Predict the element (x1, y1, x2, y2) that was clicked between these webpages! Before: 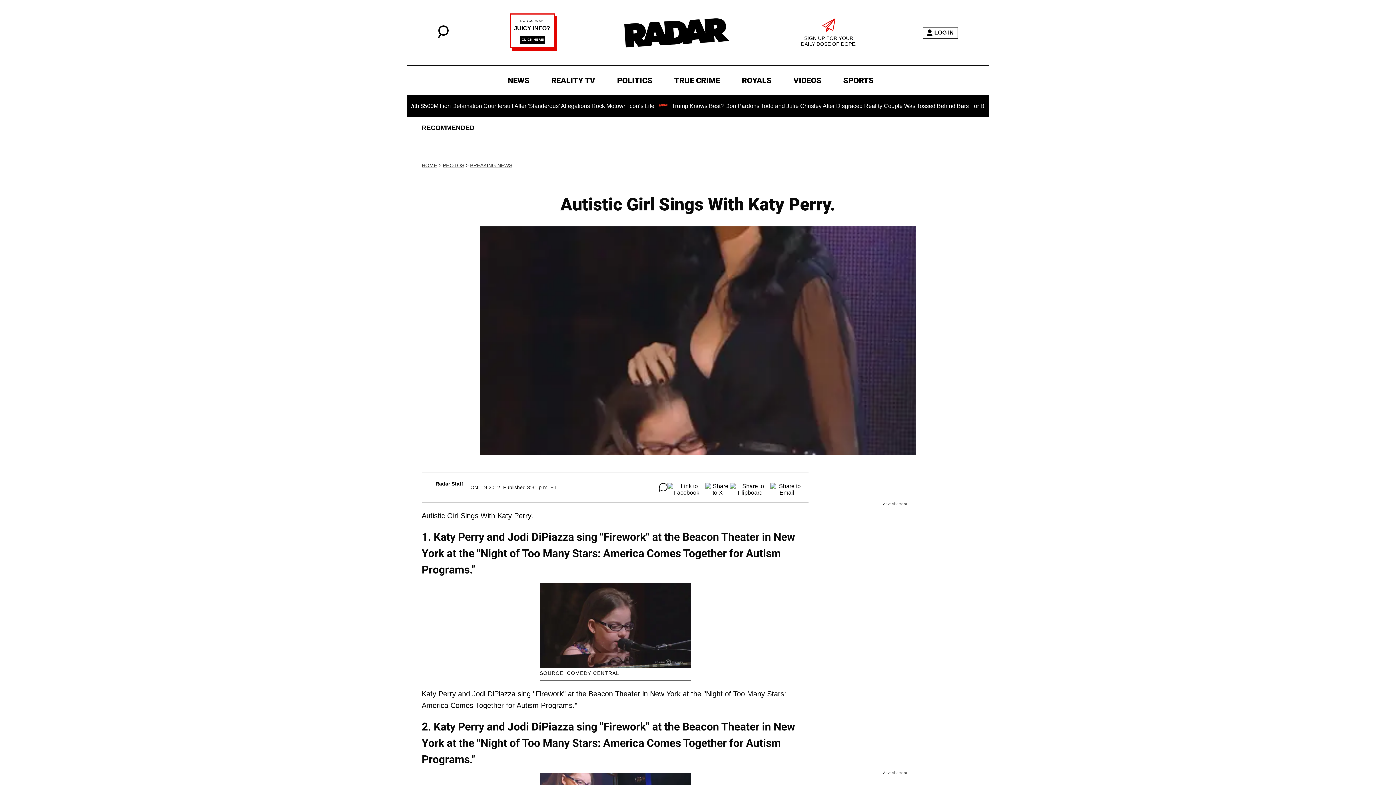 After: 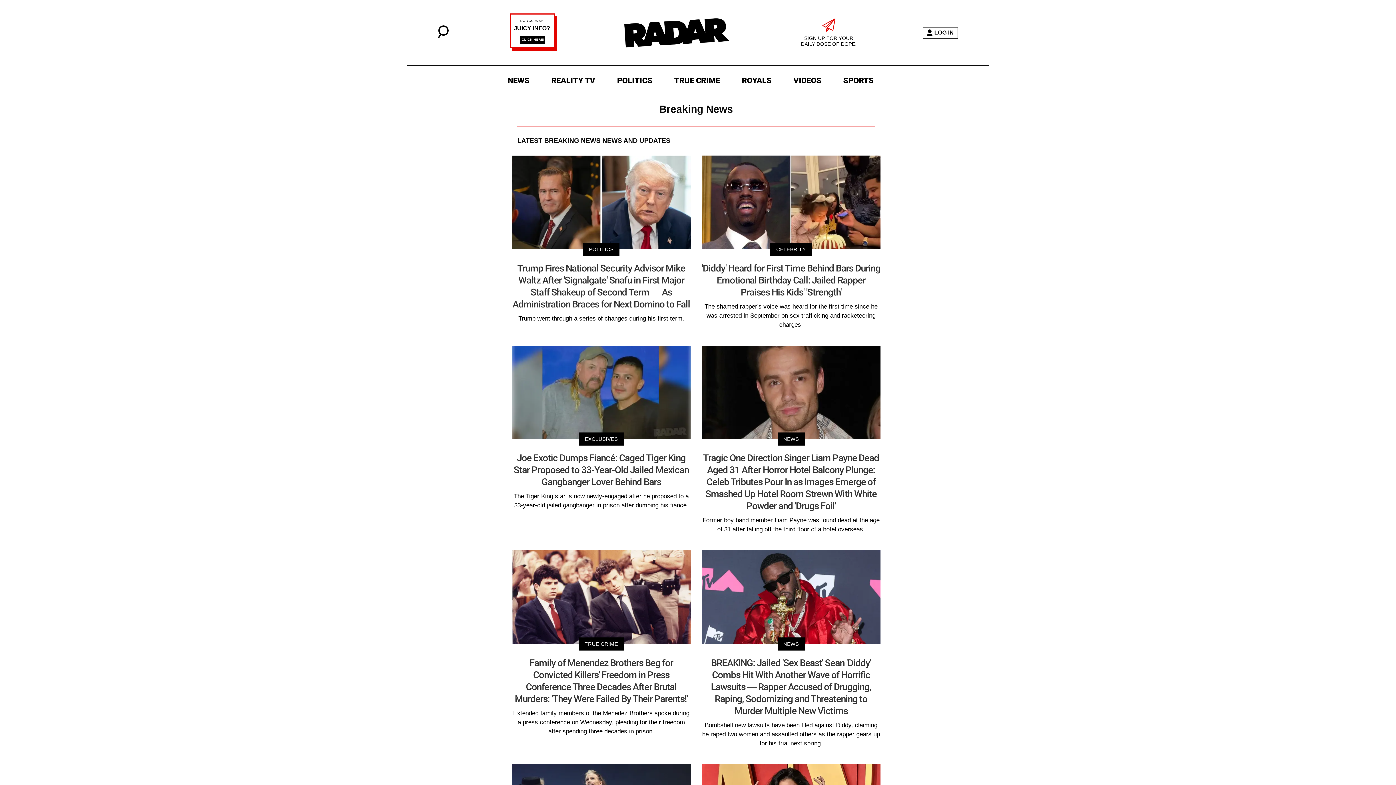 Action: label: BREAKING NEWS bbox: (470, 162, 512, 168)